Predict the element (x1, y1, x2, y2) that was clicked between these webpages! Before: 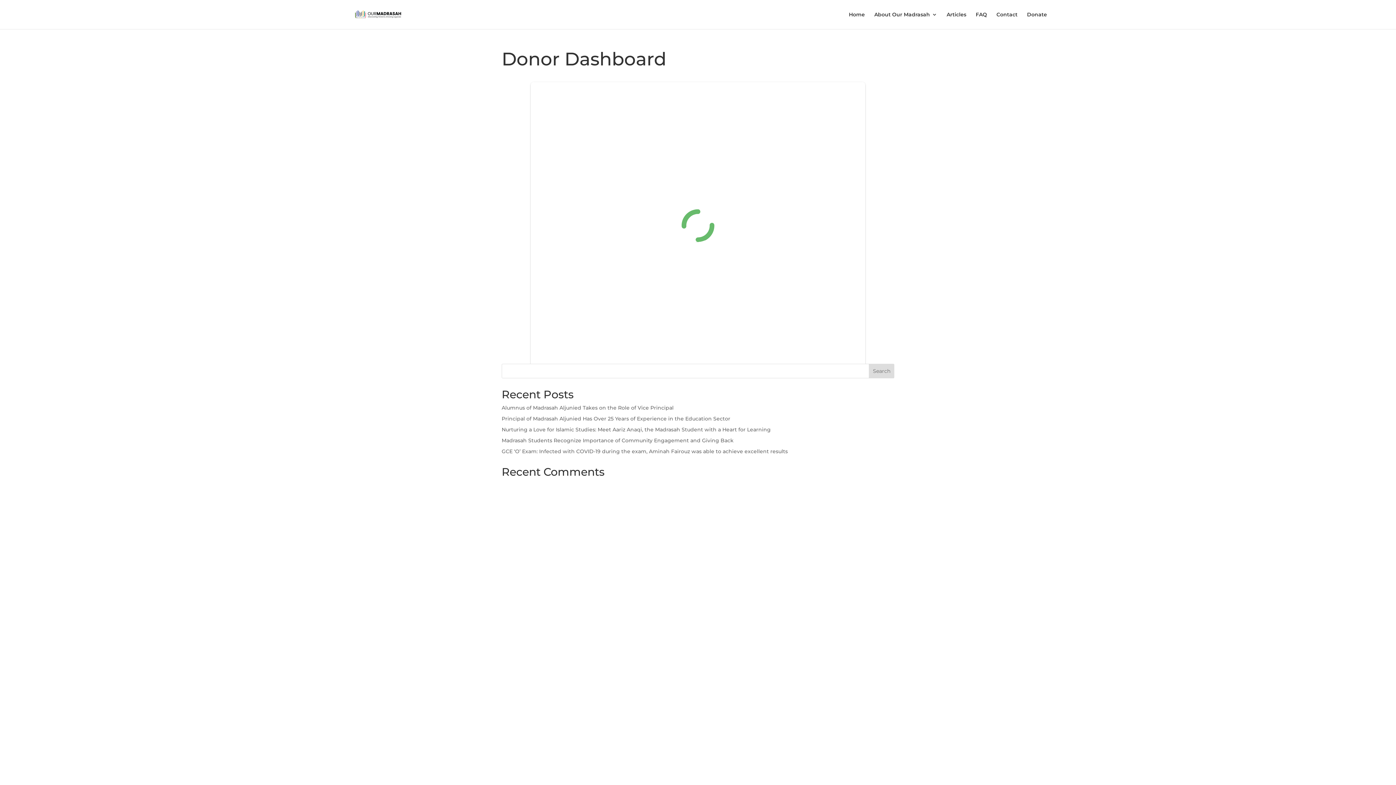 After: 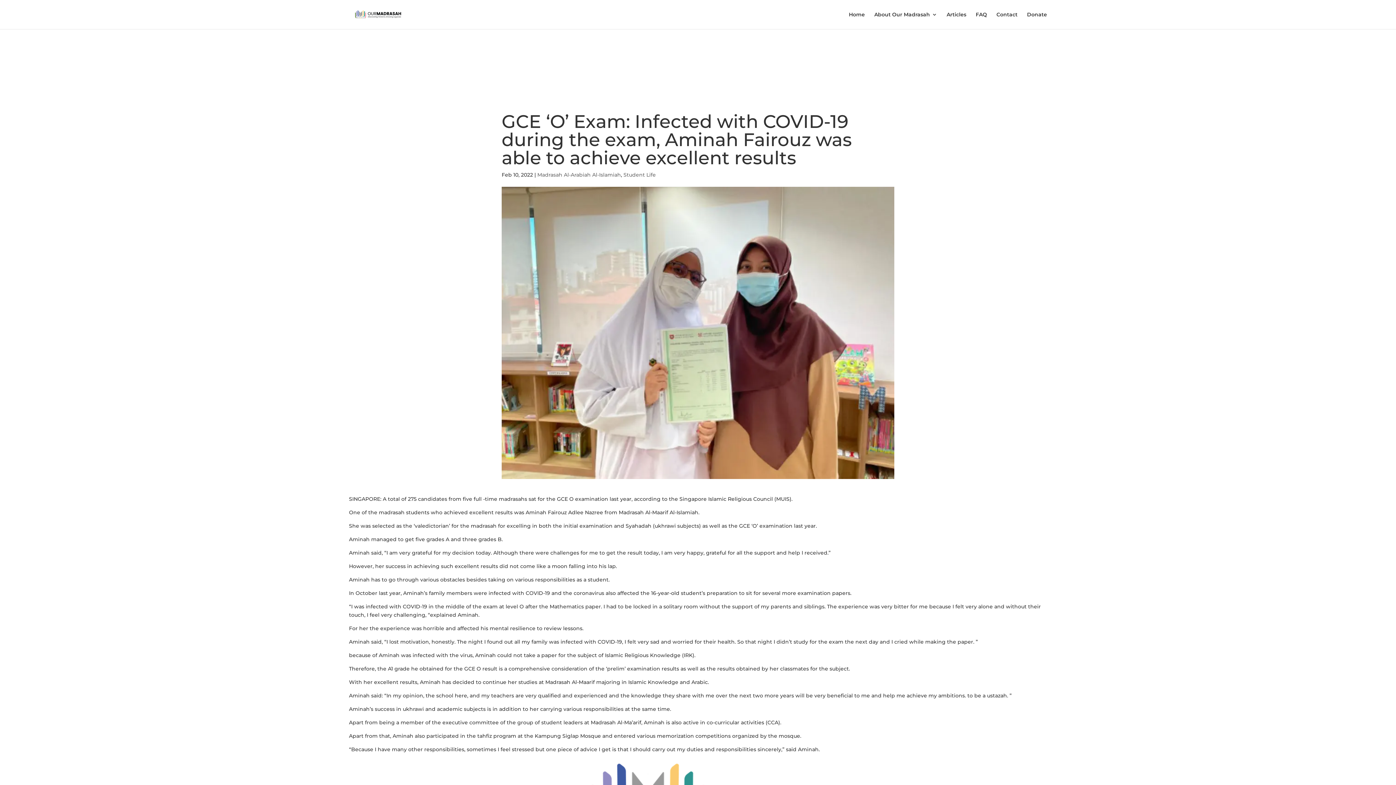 Action: bbox: (501, 448, 788, 454) label: GCE ‘O’ Exam: Infected with COVID-19 during the exam, Aminah Fairouz was able to achieve excellent results